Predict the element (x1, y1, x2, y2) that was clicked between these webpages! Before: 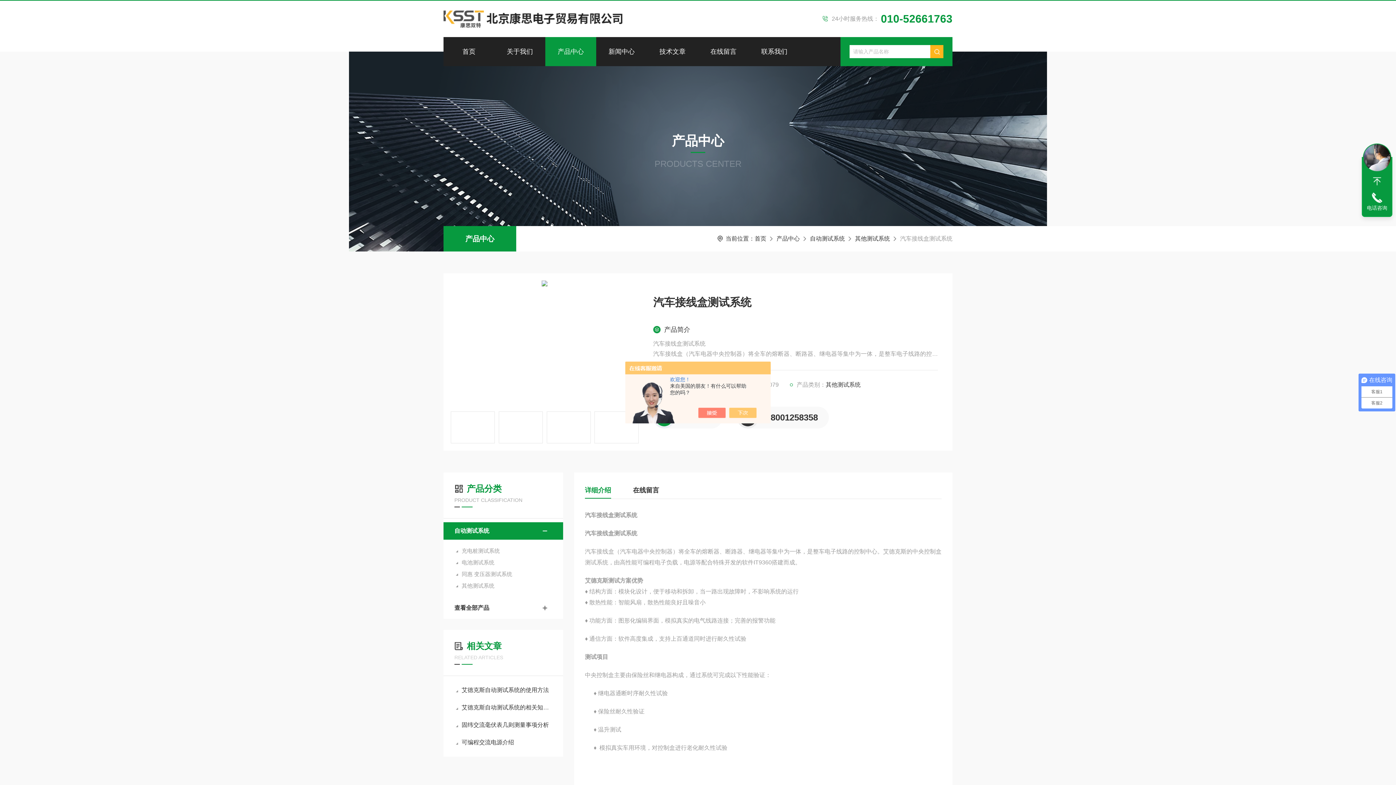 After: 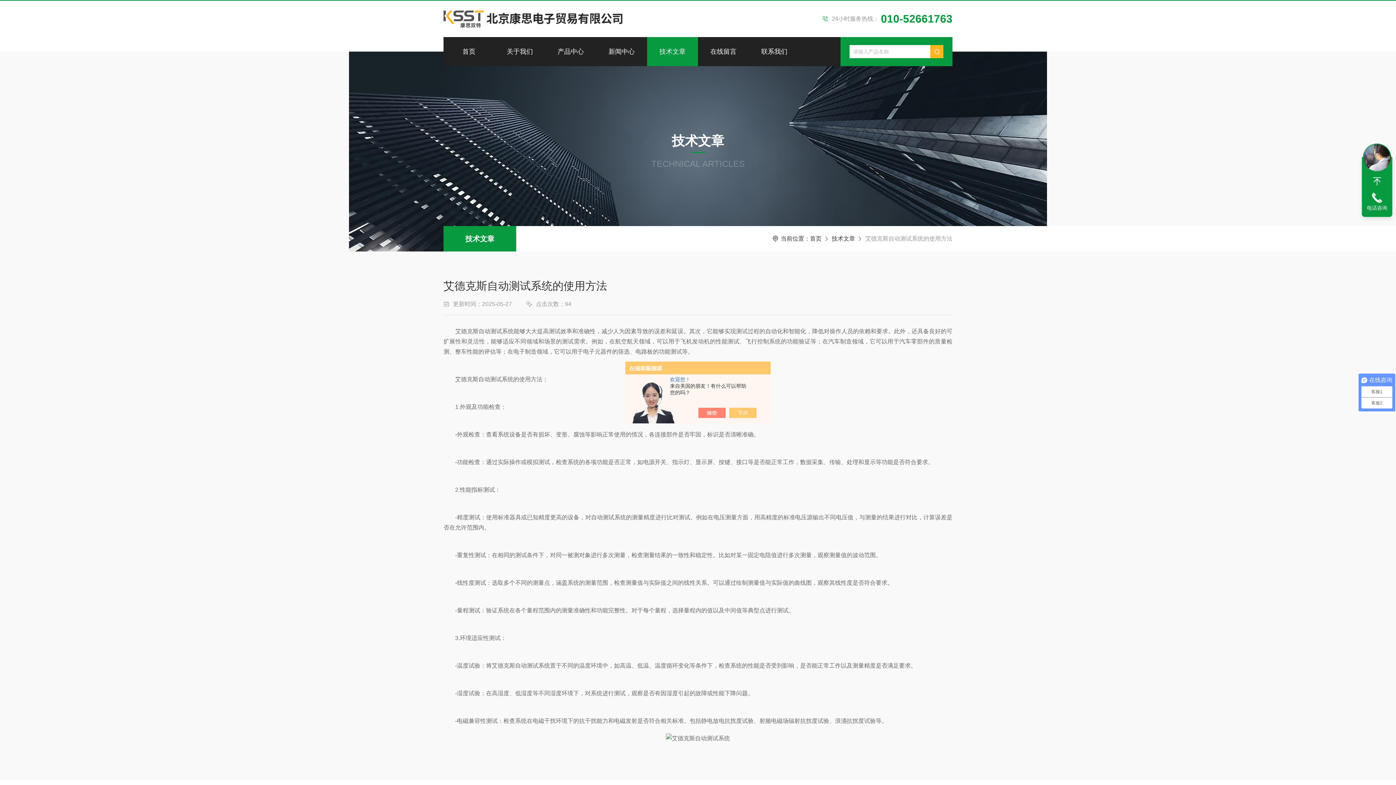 Action: bbox: (454, 683, 552, 697) label: 艾德克斯自动测试系统的使用方法